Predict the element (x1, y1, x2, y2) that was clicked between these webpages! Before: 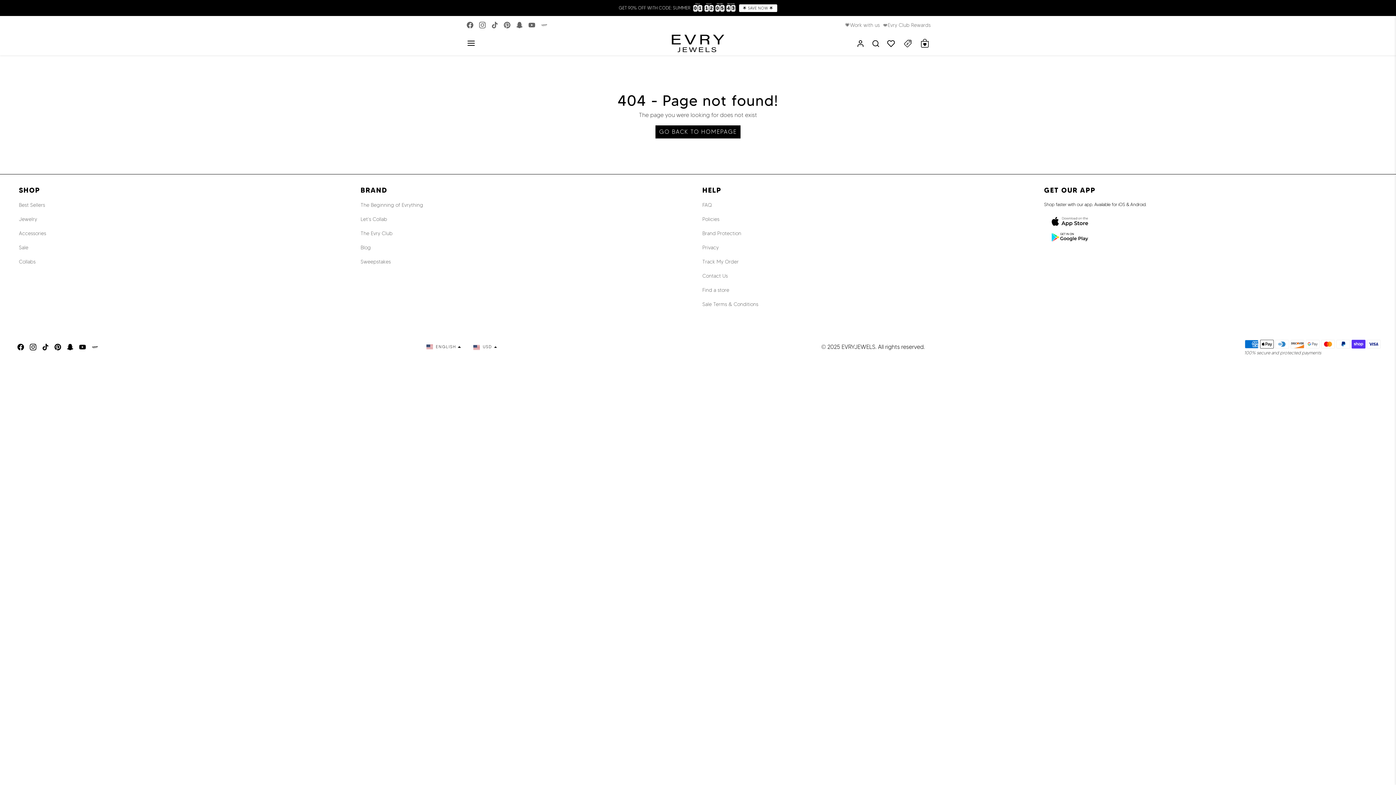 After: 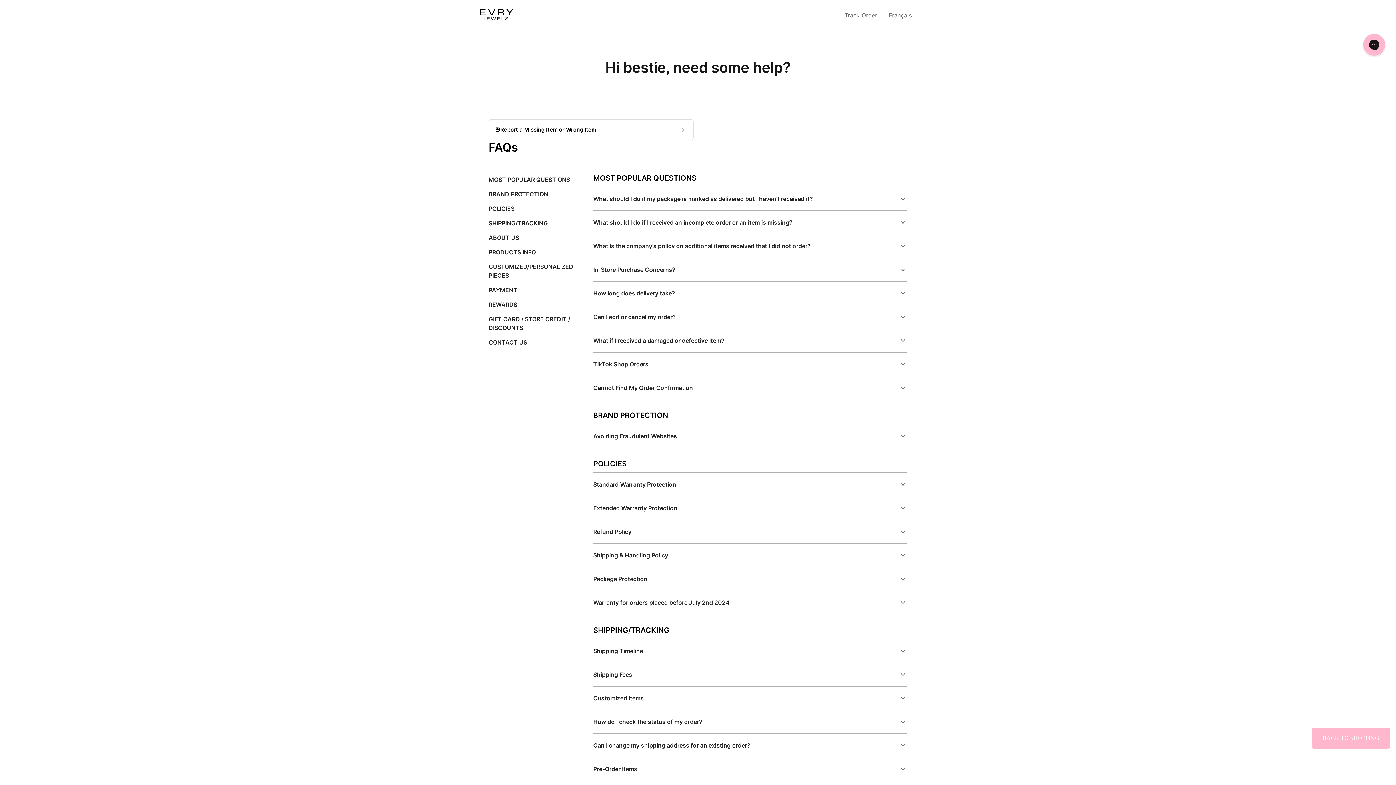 Action: bbox: (702, 198, 1035, 208) label: Policies